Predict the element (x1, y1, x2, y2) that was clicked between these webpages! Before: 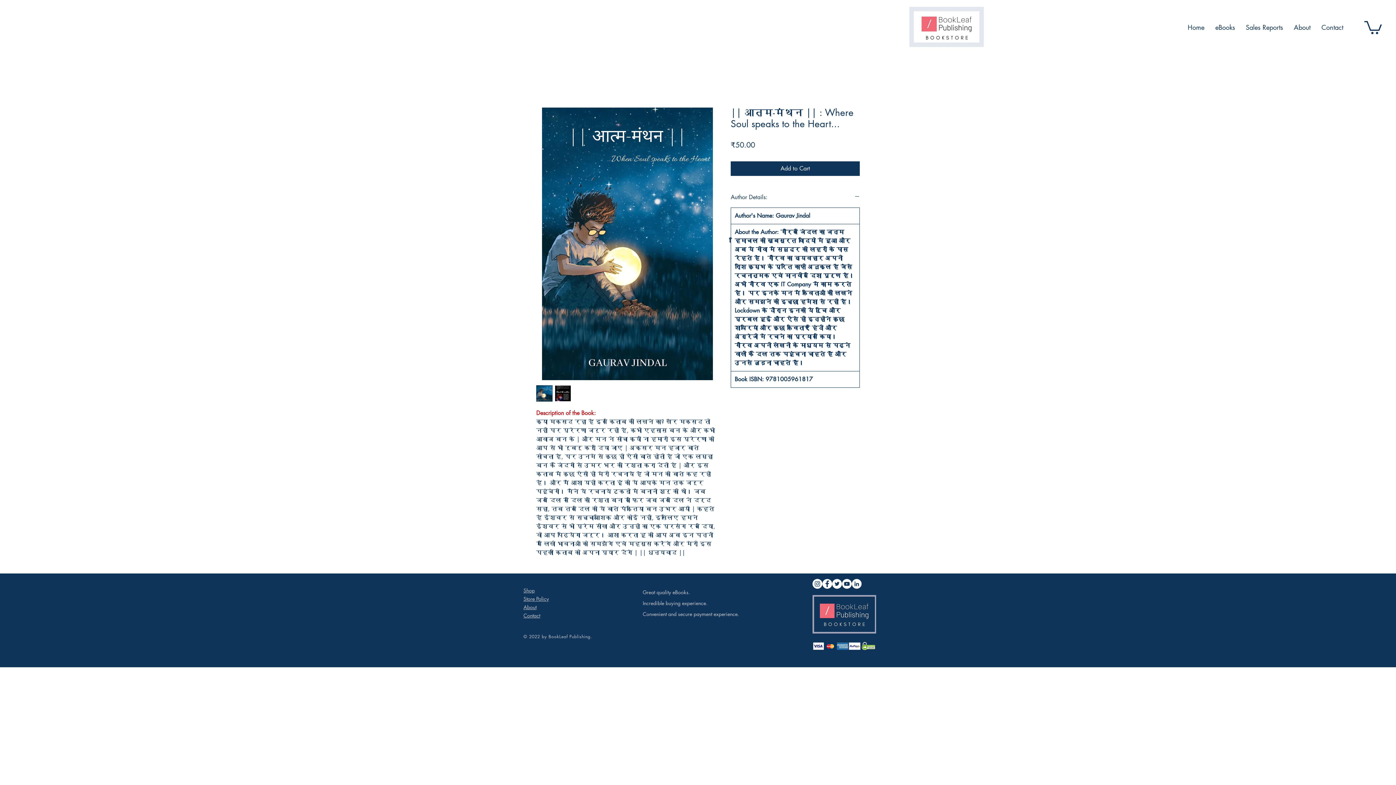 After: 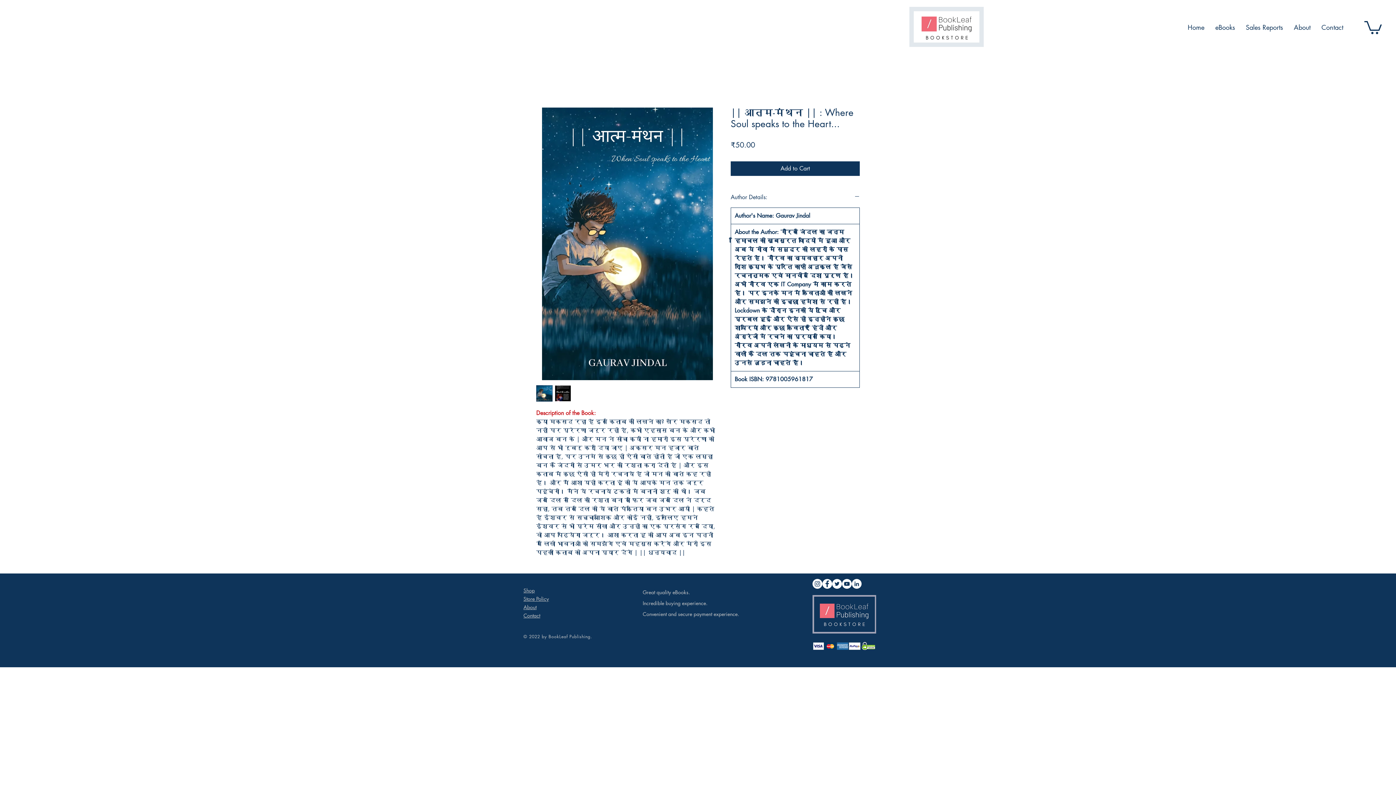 Action: label: Facebook bbox: (822, 579, 832, 589)